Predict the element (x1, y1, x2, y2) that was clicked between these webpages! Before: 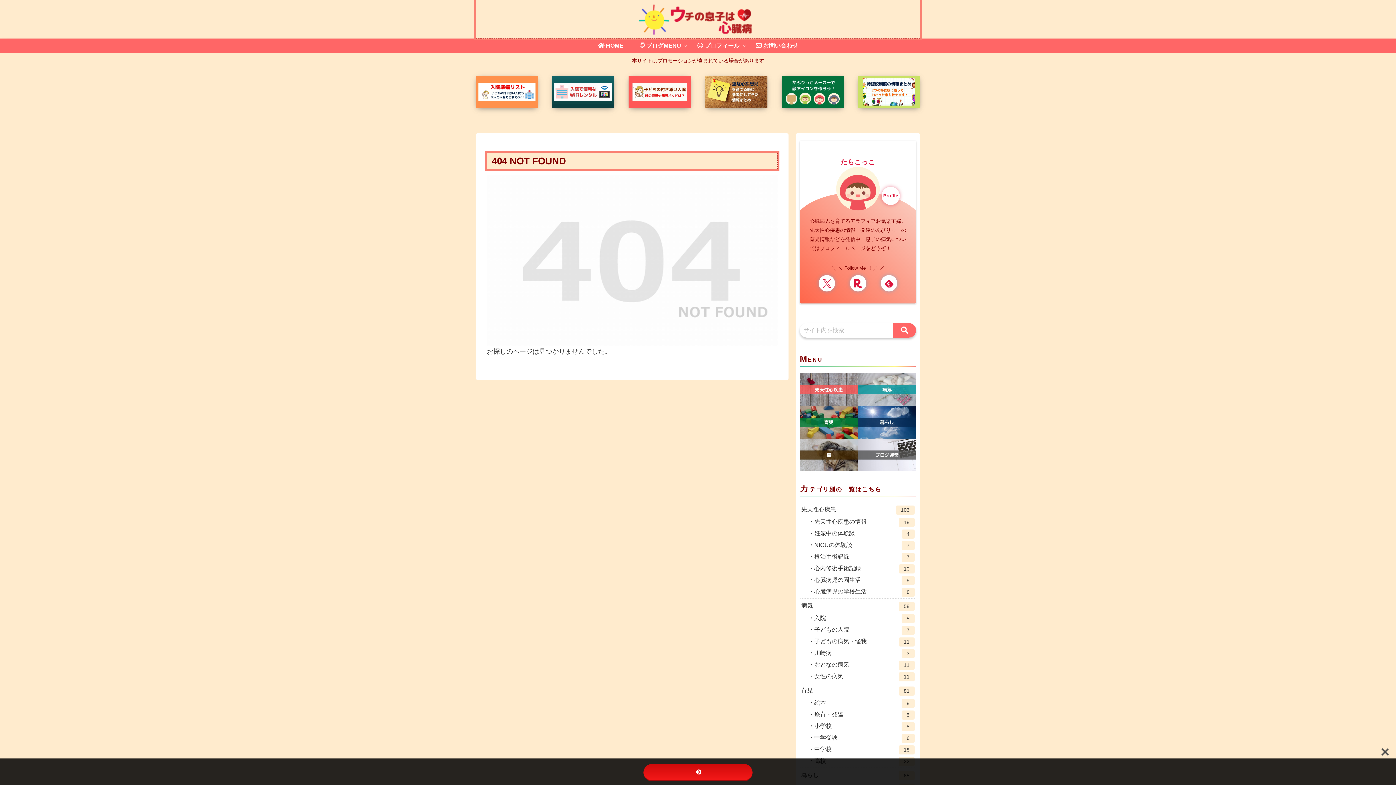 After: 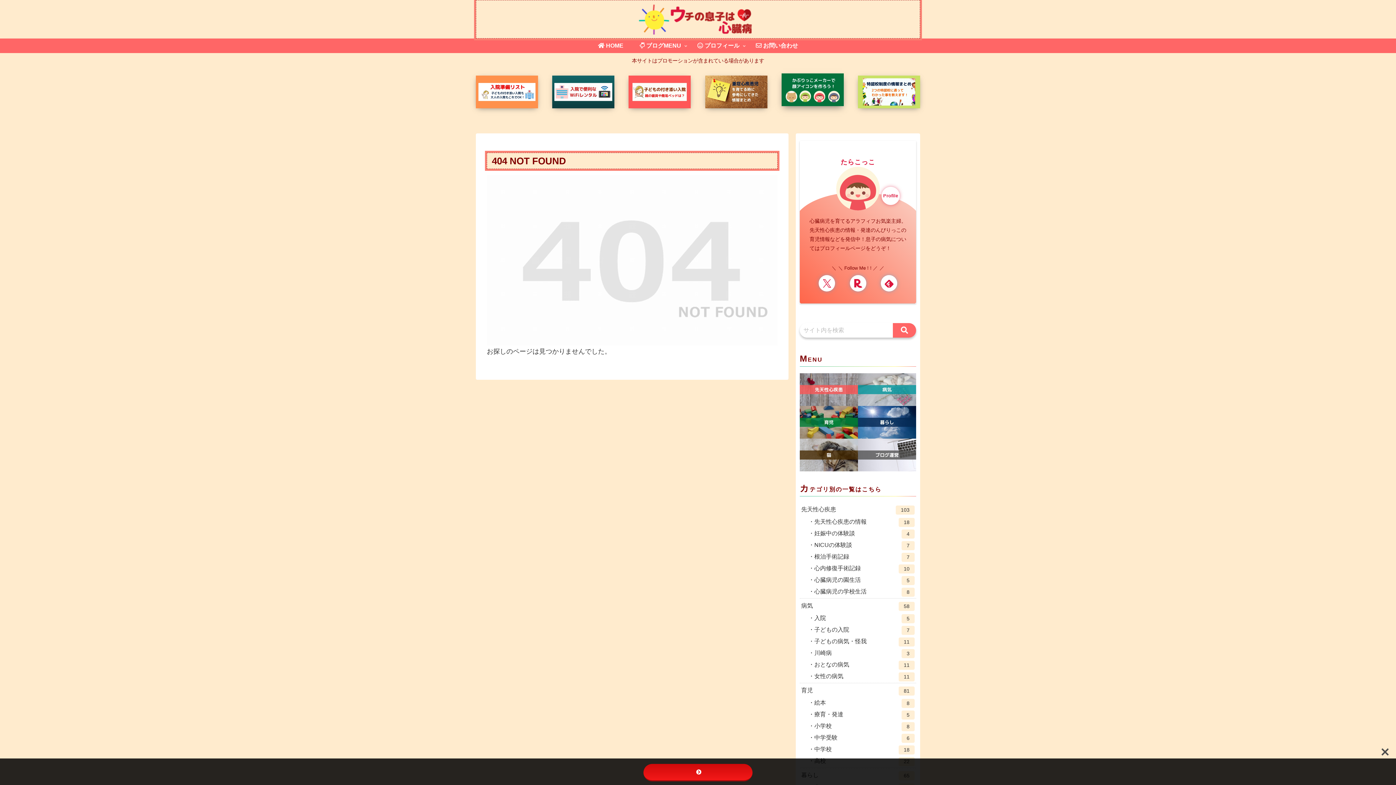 Action: bbox: (781, 99, 843, 106)